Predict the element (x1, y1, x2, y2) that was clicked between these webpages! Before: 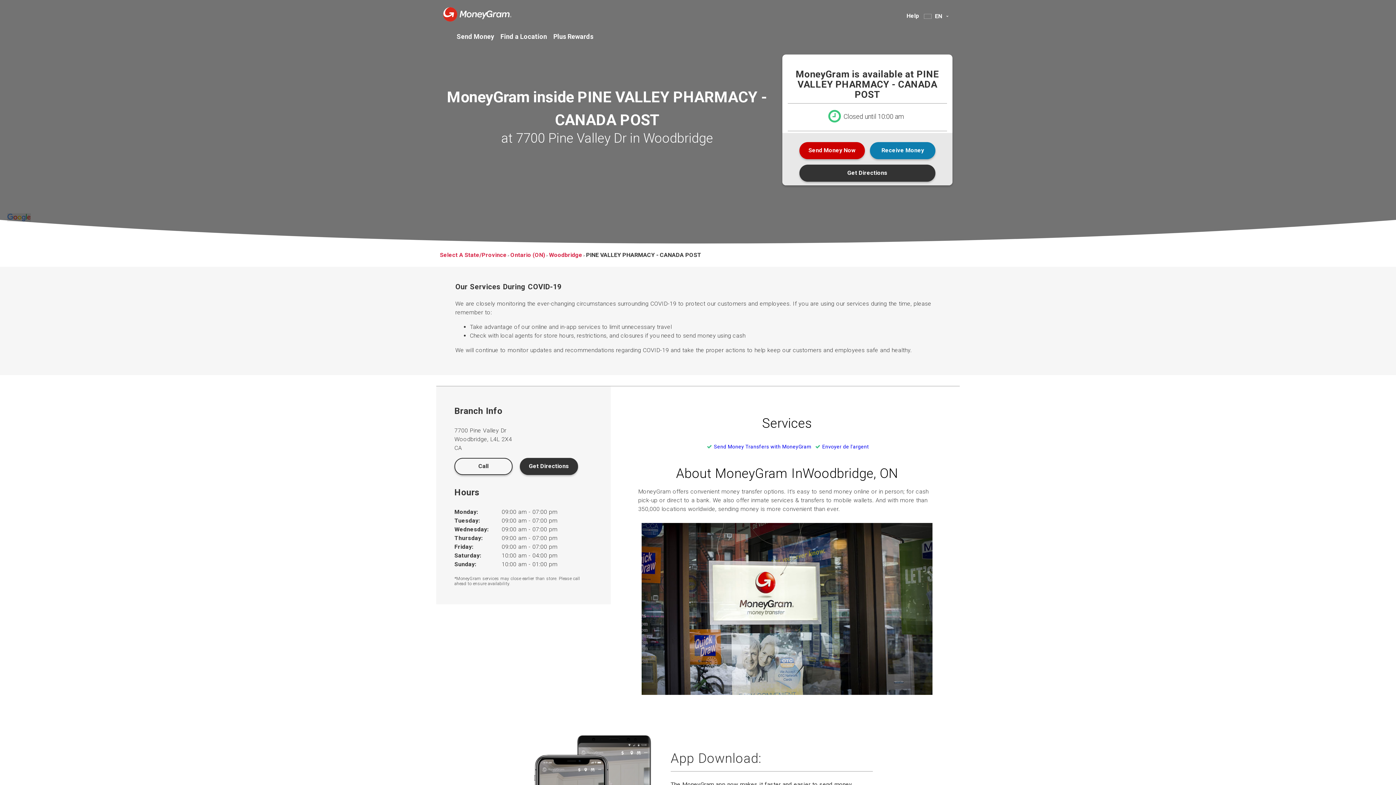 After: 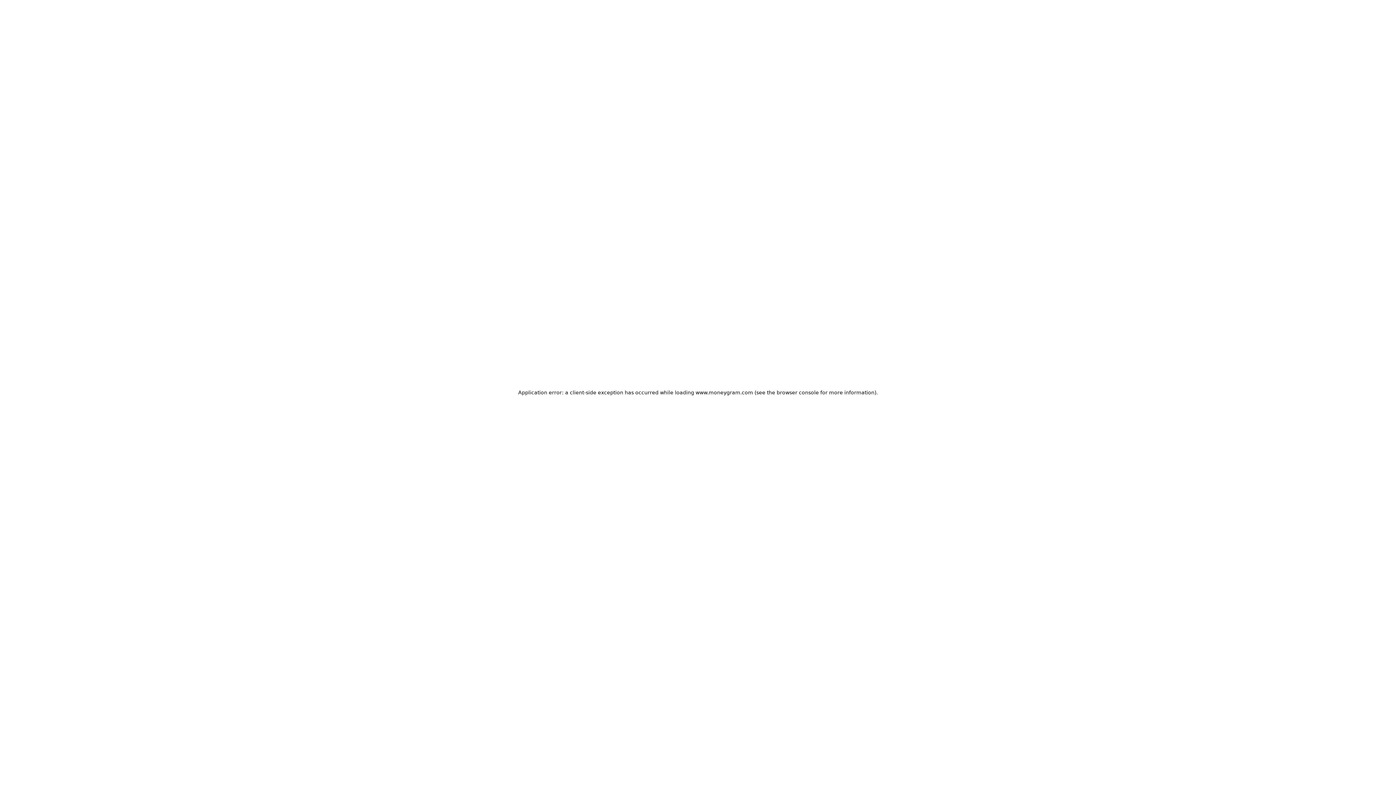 Action: bbox: (443, 0, 511, 24)